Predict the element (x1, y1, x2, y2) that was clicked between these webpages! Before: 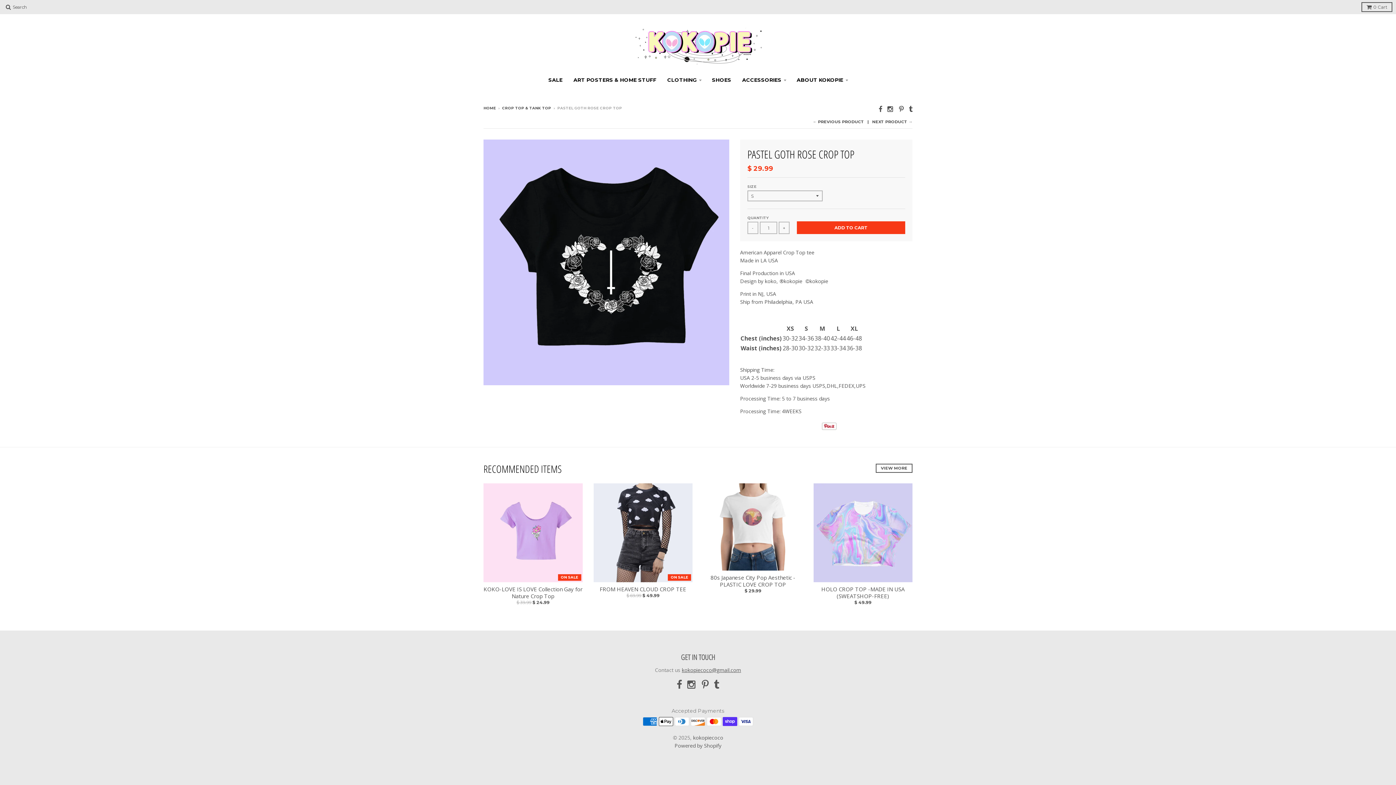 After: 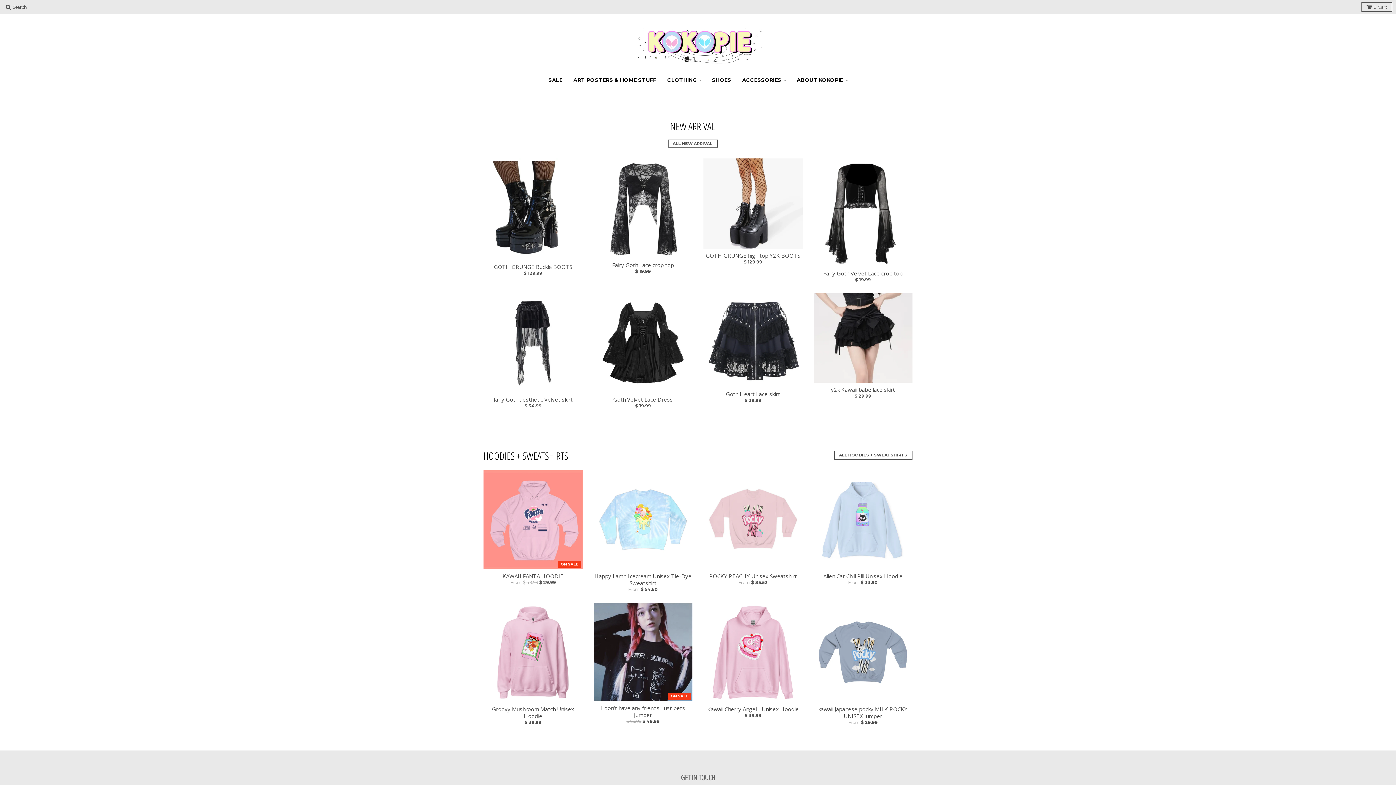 Action: label: ABOUT KOKOPIE bbox: (792, 73, 852, 86)